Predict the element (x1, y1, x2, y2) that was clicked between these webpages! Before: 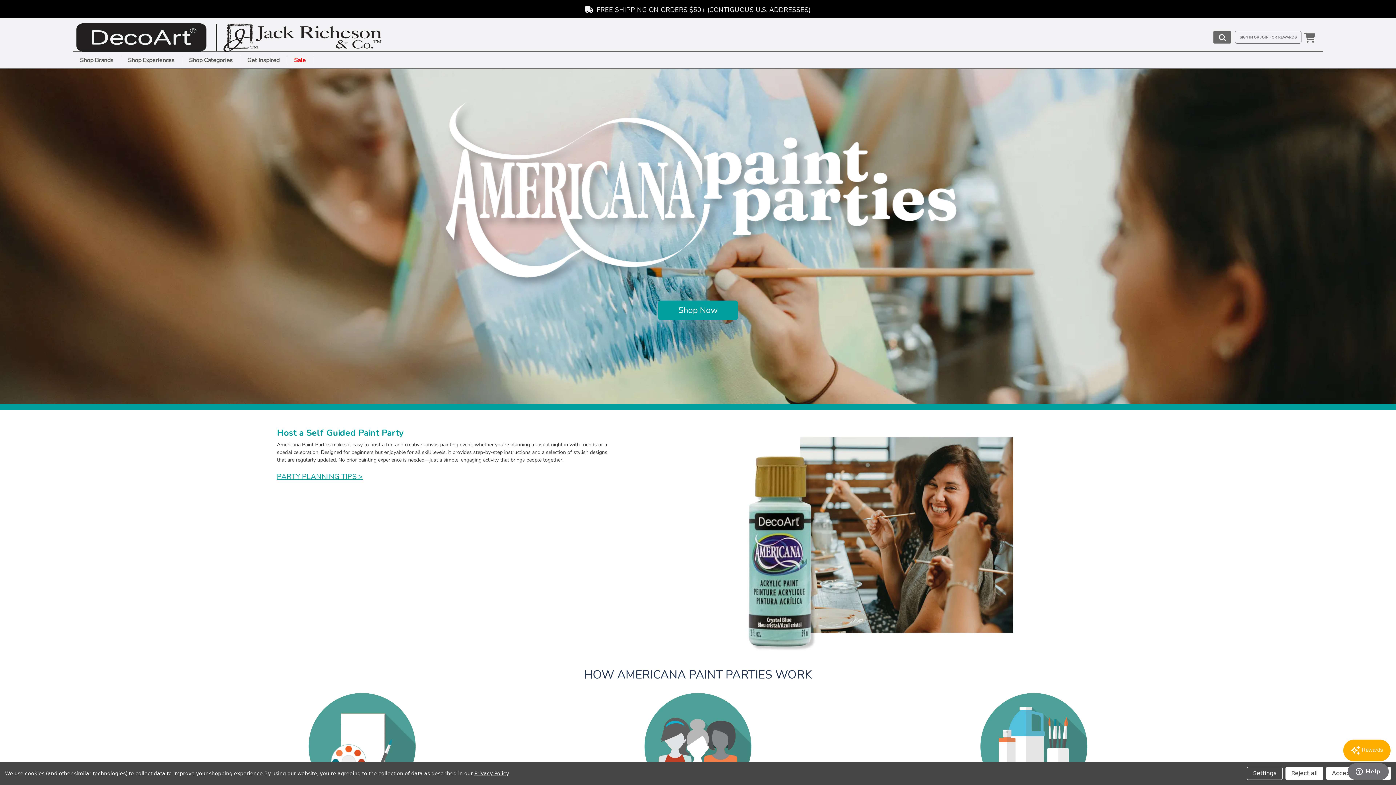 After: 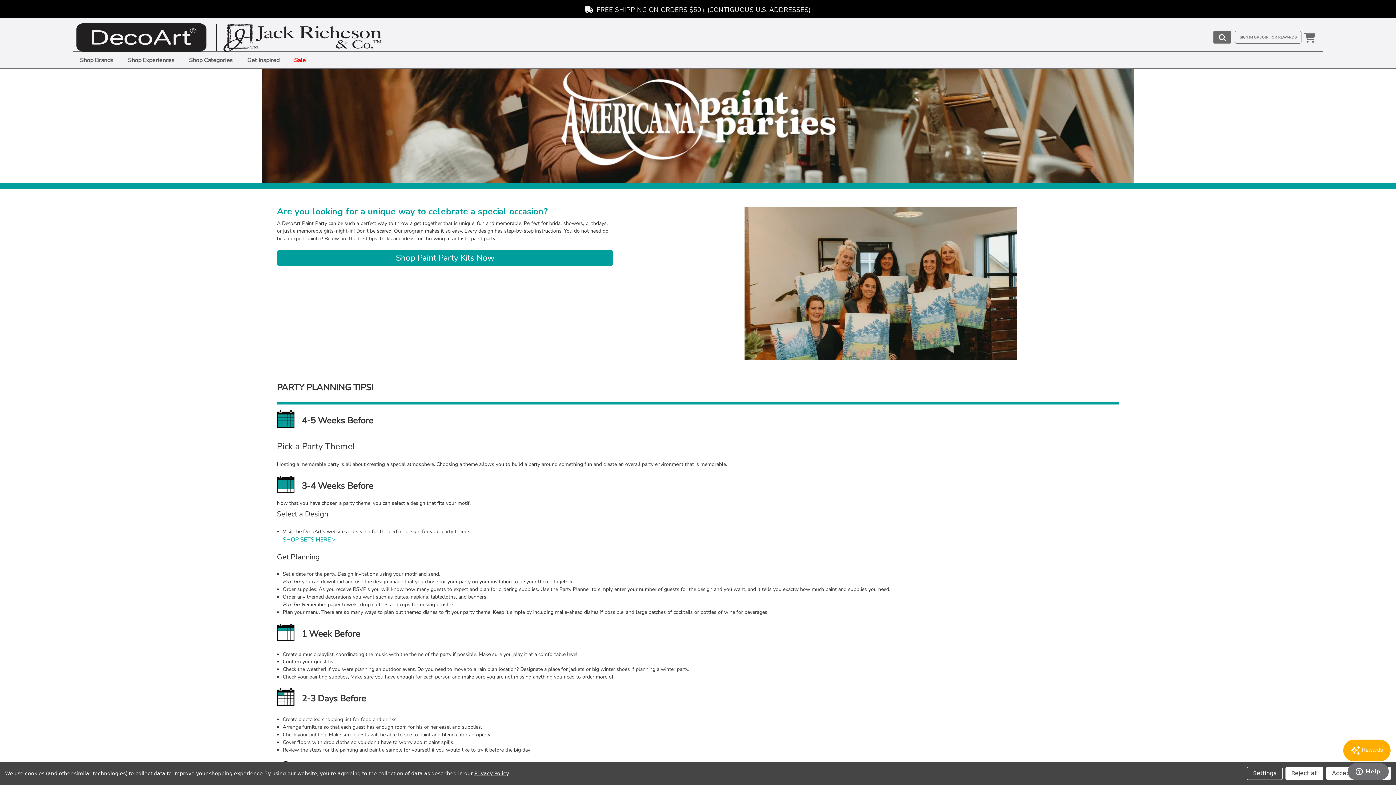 Action: label: PARTY PLANNING TIPS > bbox: (276, 472, 362, 481)